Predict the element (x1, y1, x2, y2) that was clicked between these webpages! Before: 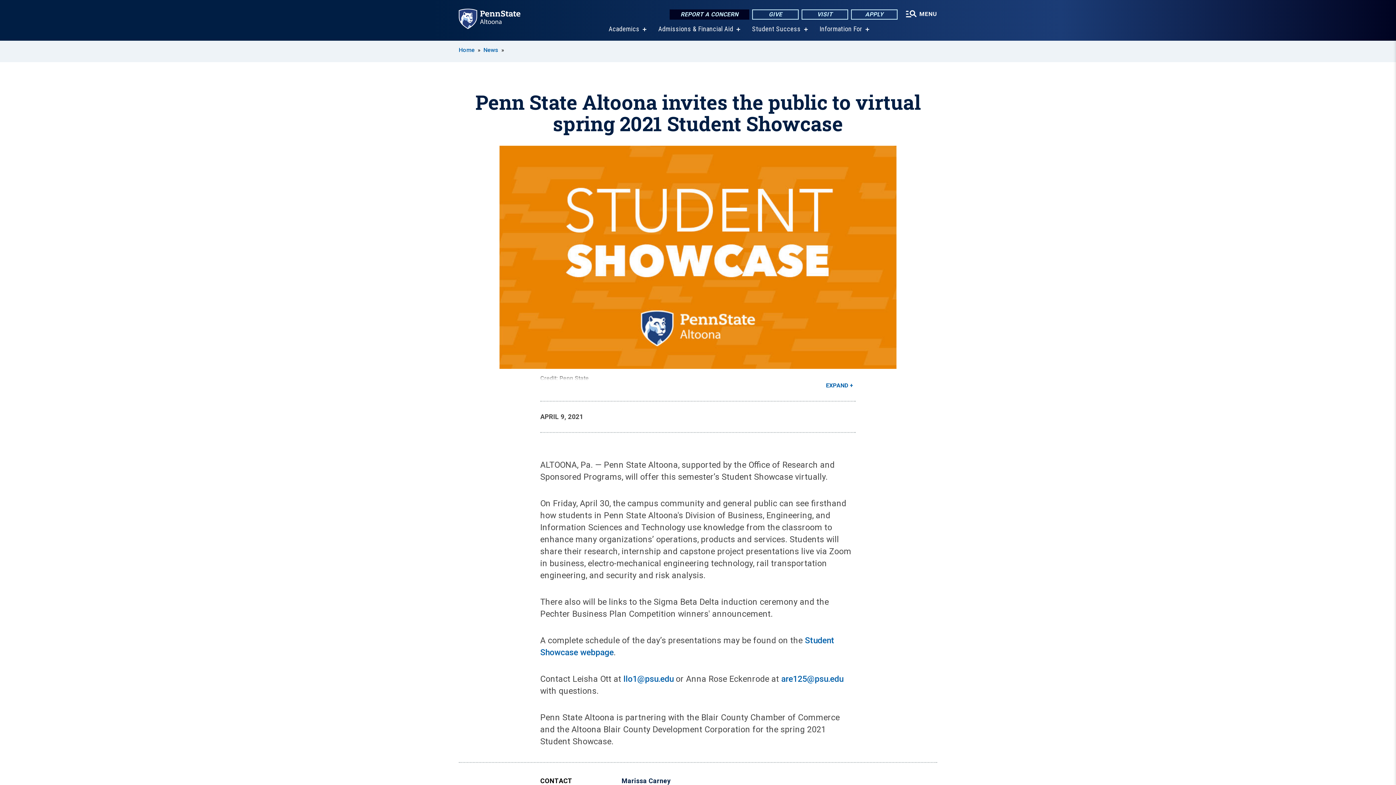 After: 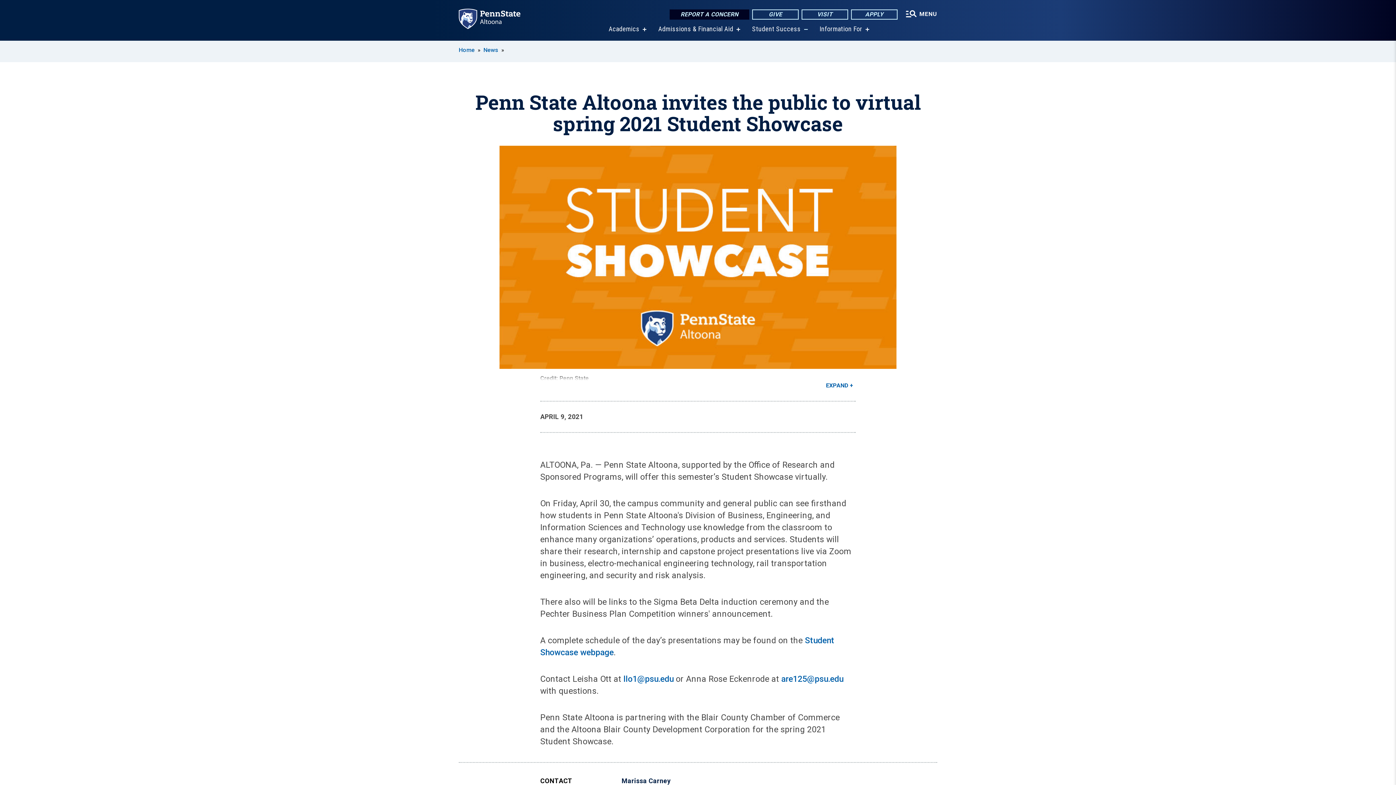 Action: label: show submenu for “Student Success” bbox: (803, 27, 807, 31)